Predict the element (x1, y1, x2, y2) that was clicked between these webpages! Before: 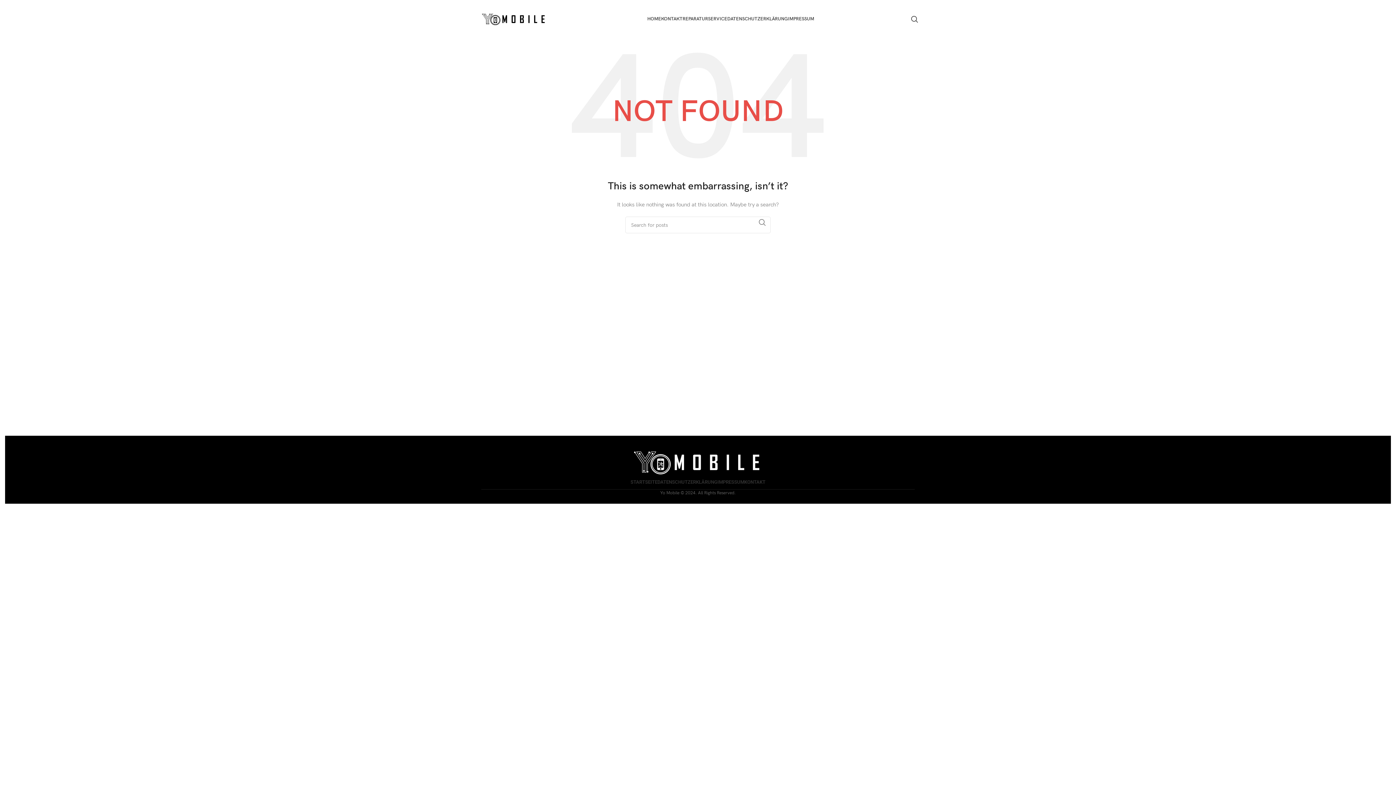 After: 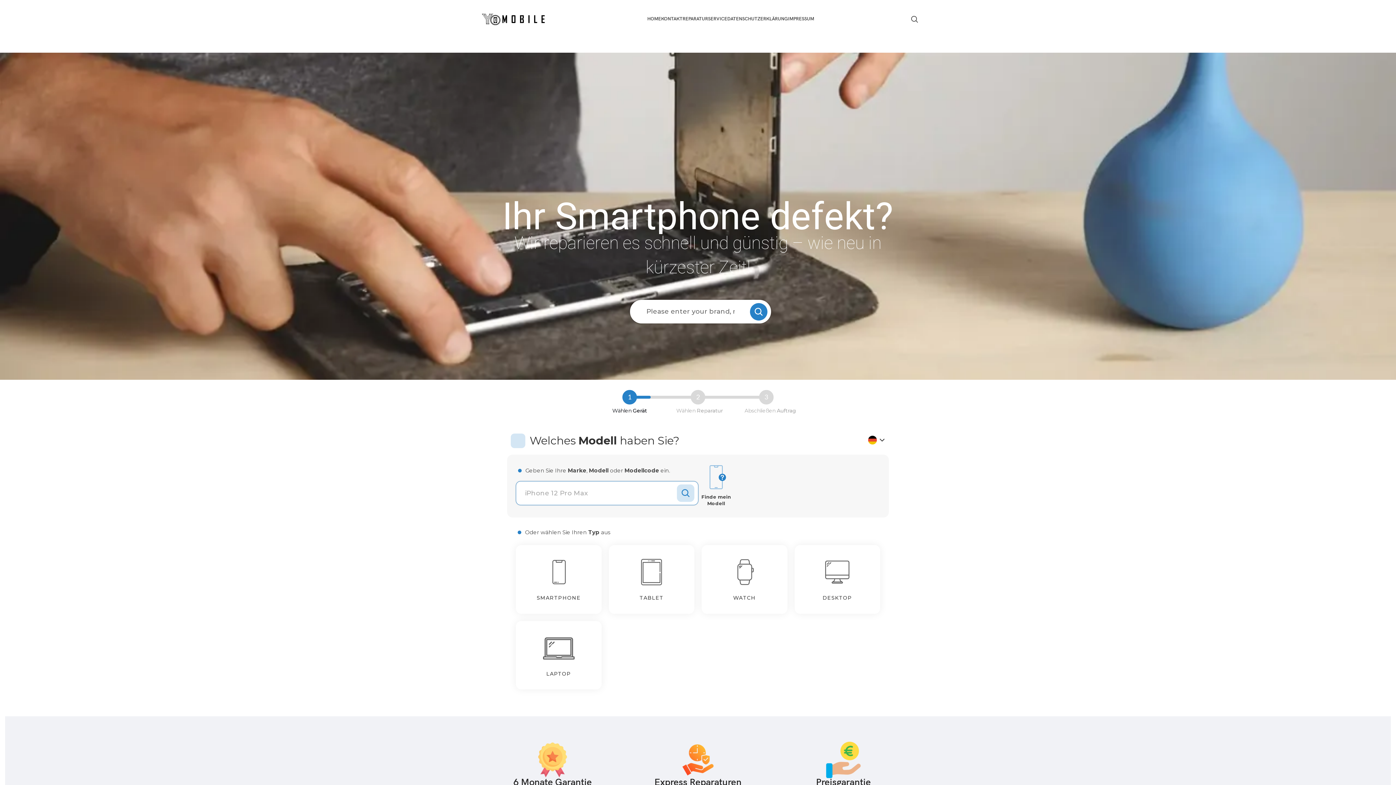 Action: bbox: (477, 15, 550, 21) label: Site logo